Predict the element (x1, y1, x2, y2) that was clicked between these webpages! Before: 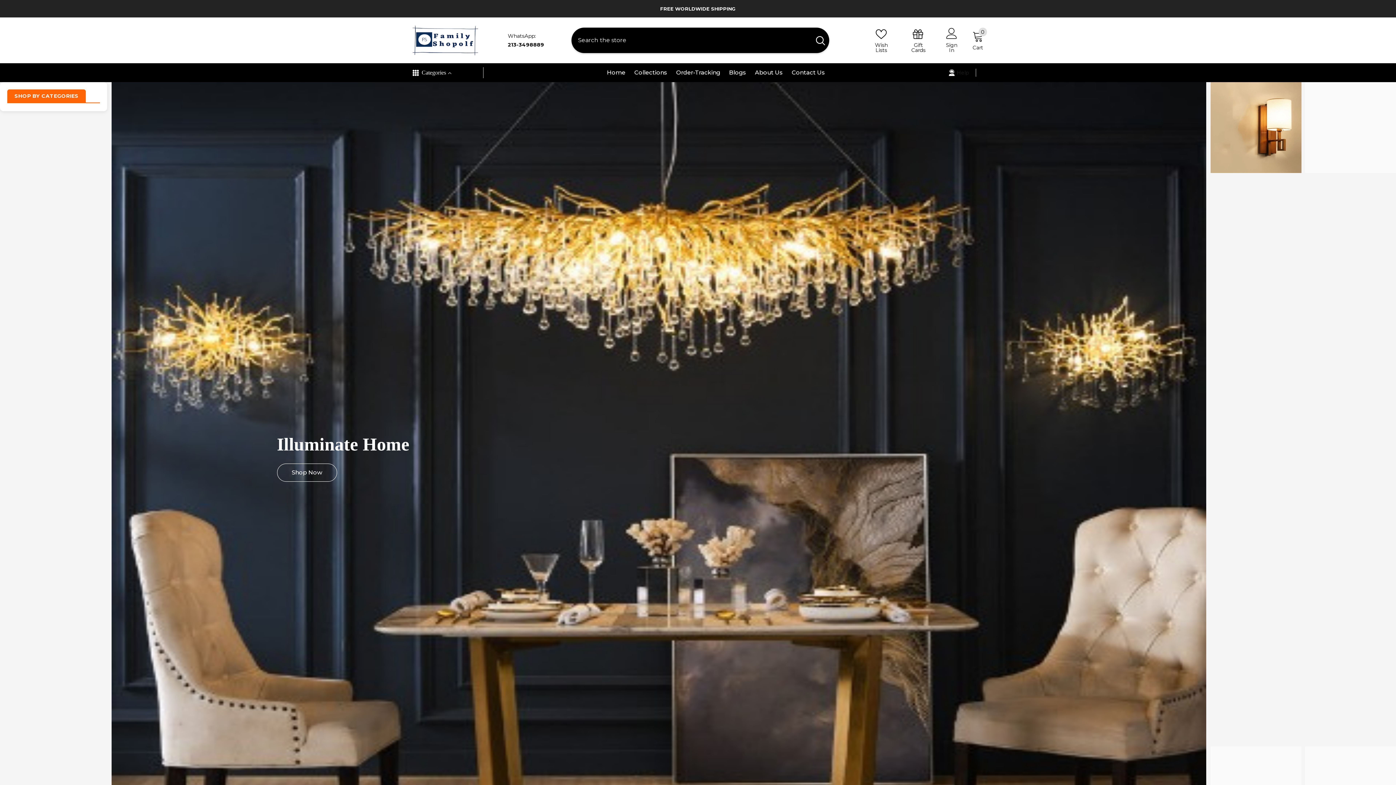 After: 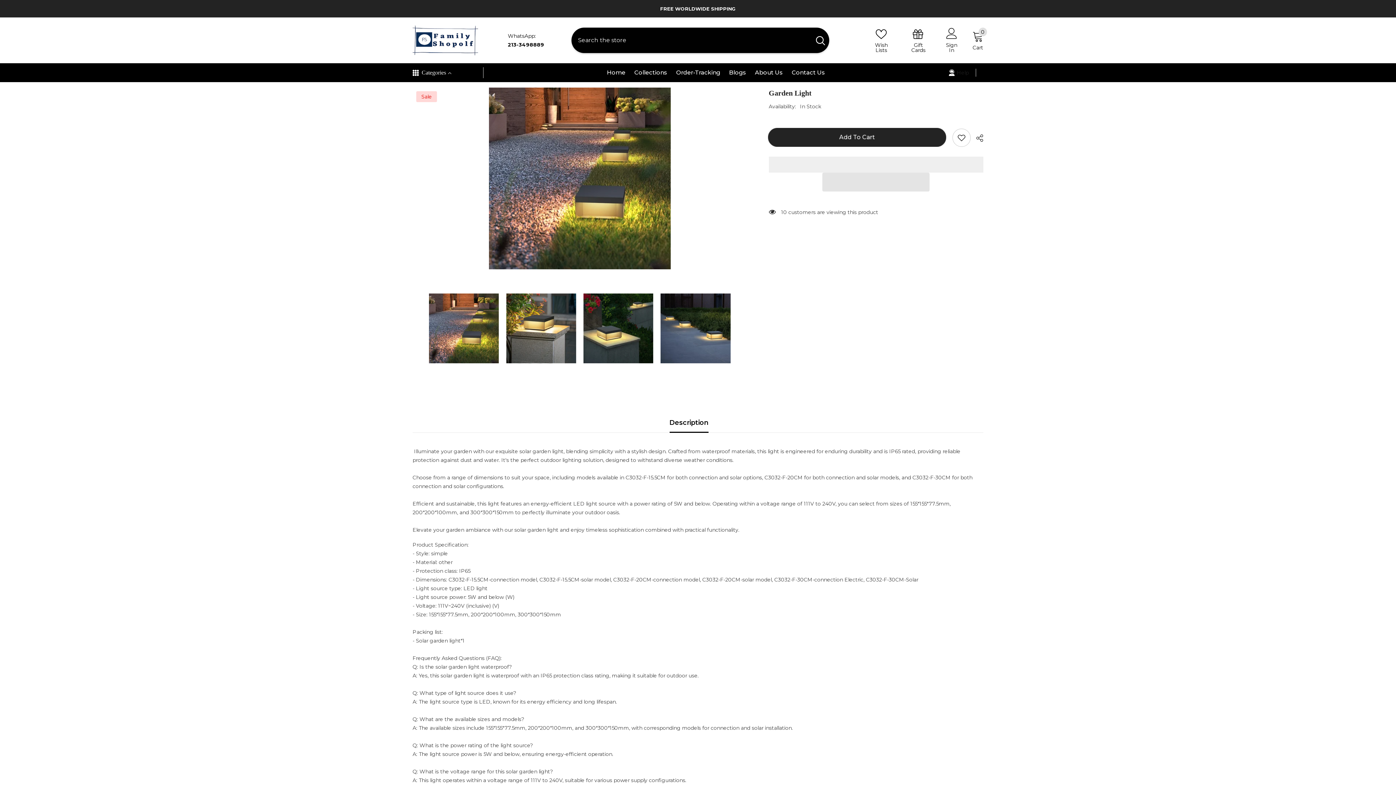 Action: bbox: (1305, 82, 1396, 173)